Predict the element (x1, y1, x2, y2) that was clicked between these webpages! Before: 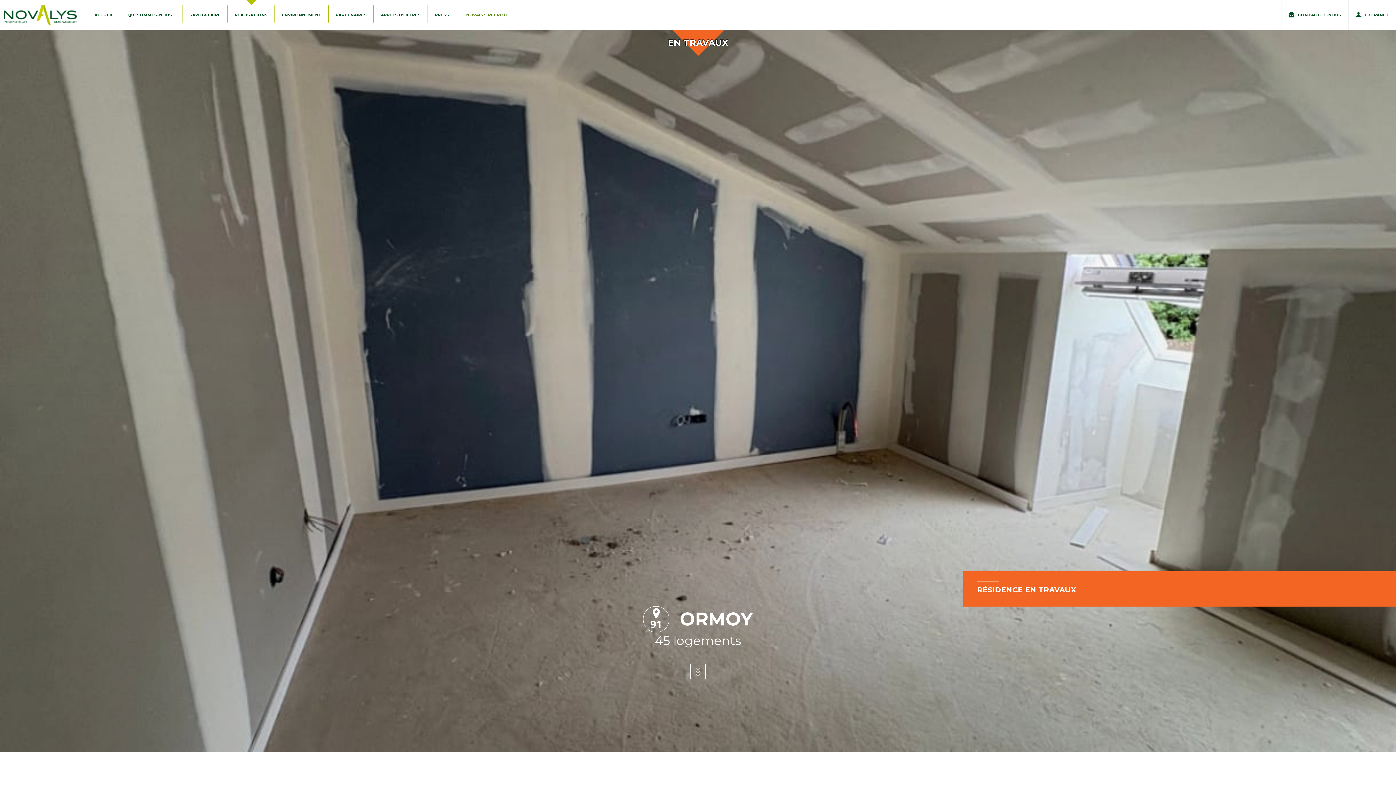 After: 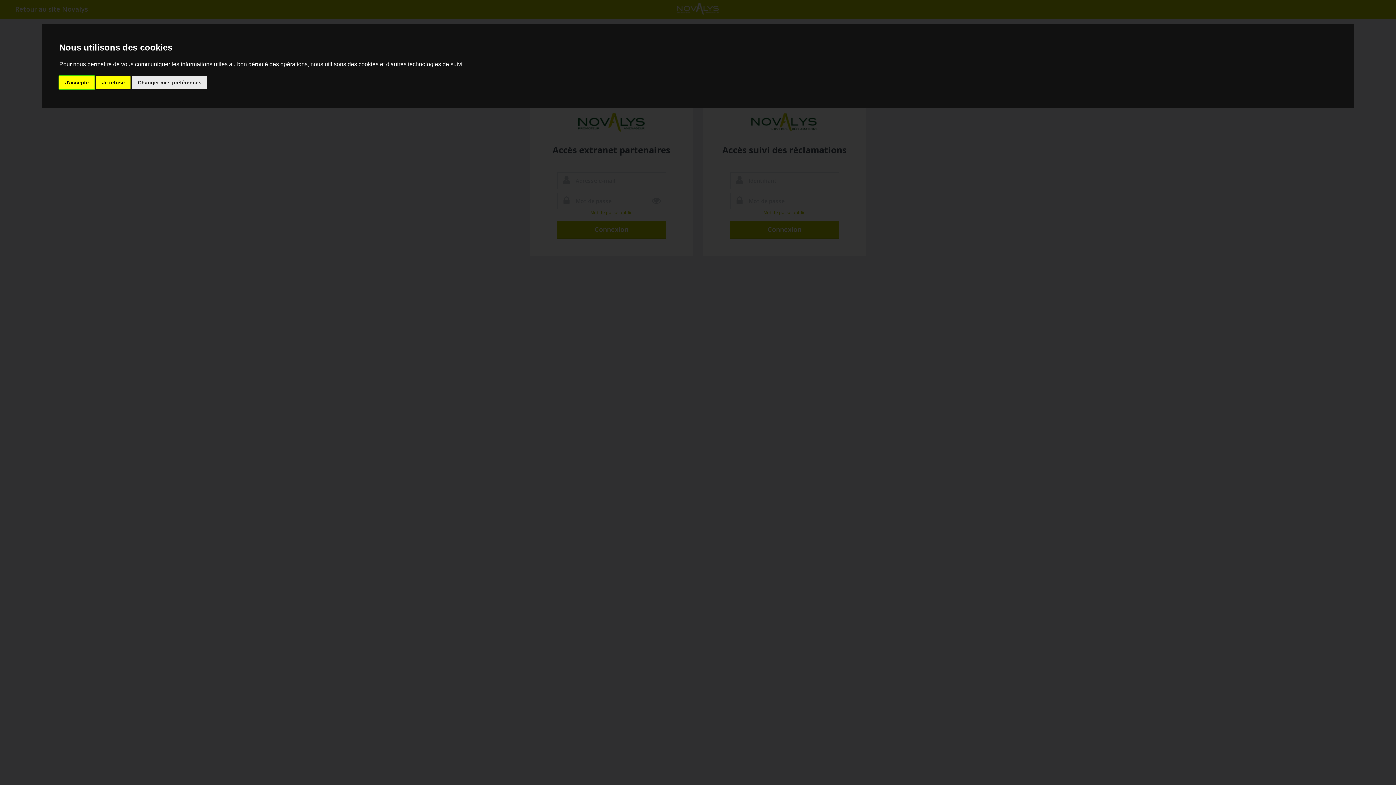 Action: bbox: (1348, 0, 1396, 30) label: EXTRANET